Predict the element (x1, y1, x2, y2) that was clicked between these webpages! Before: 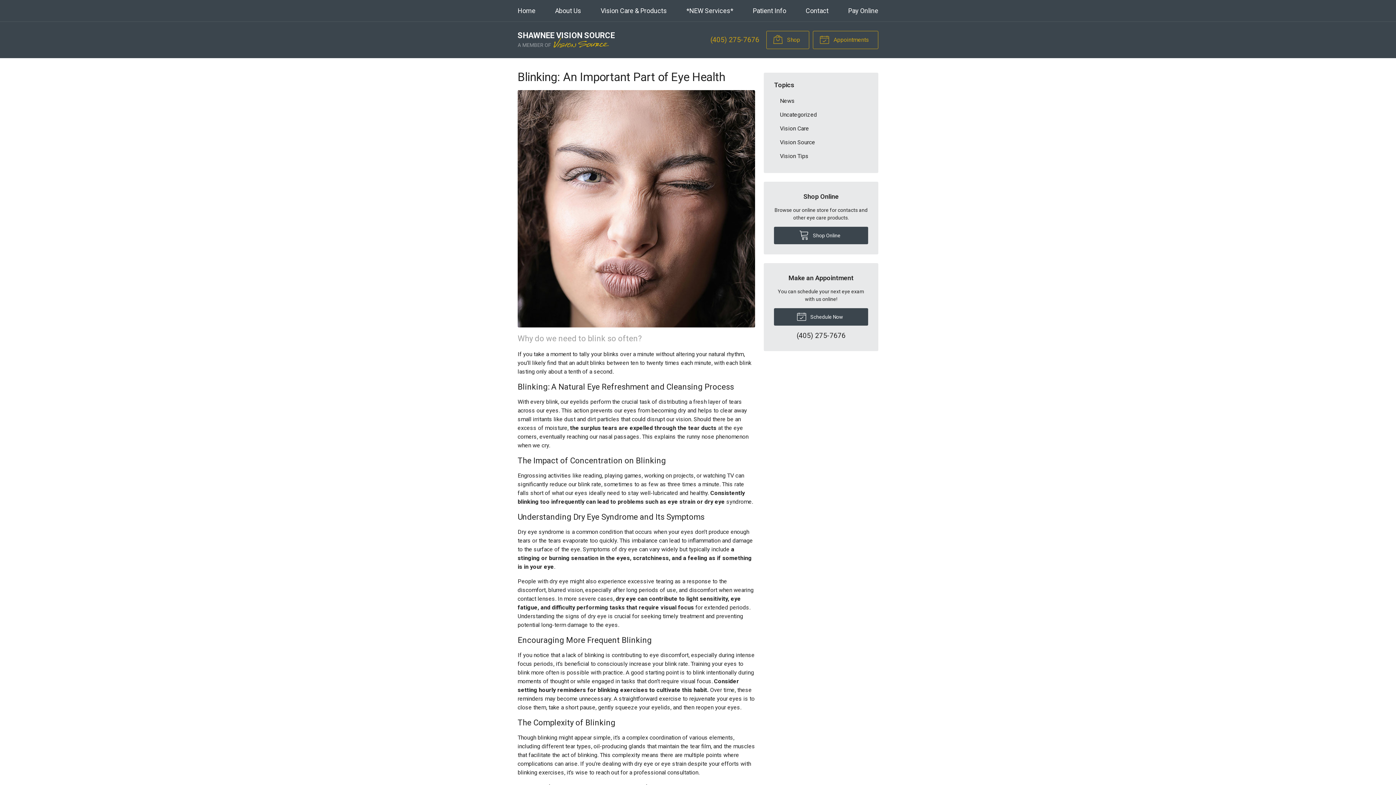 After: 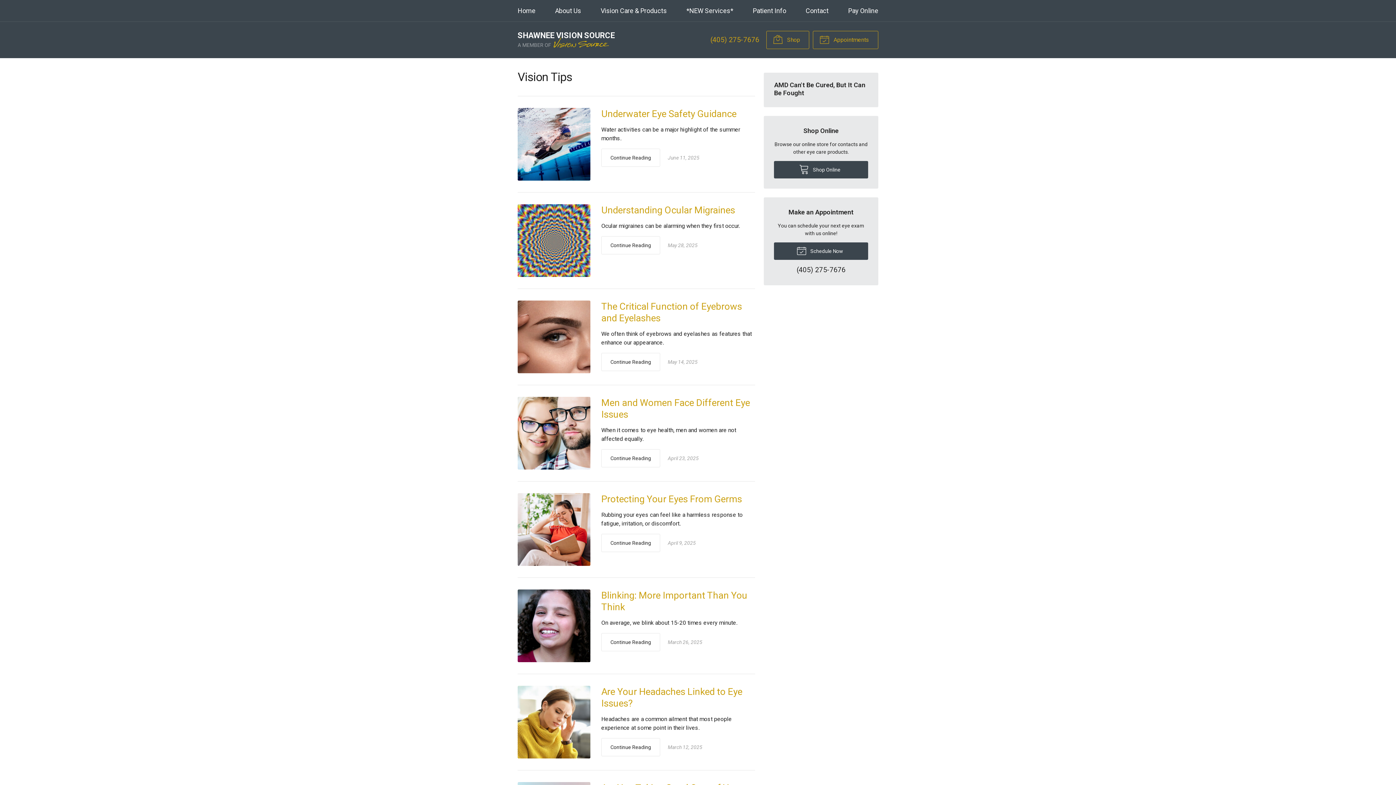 Action: label: Vision Tips bbox: (774, 149, 868, 162)